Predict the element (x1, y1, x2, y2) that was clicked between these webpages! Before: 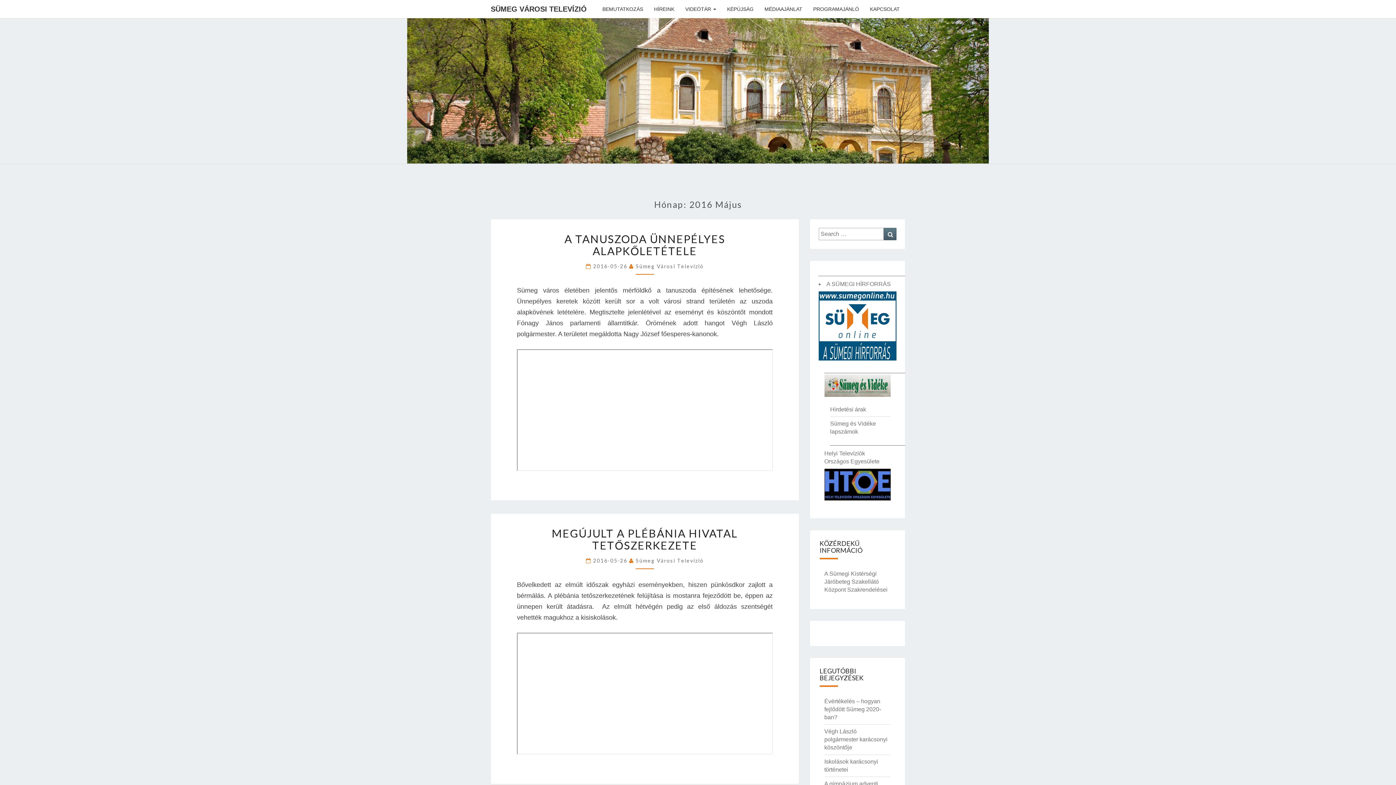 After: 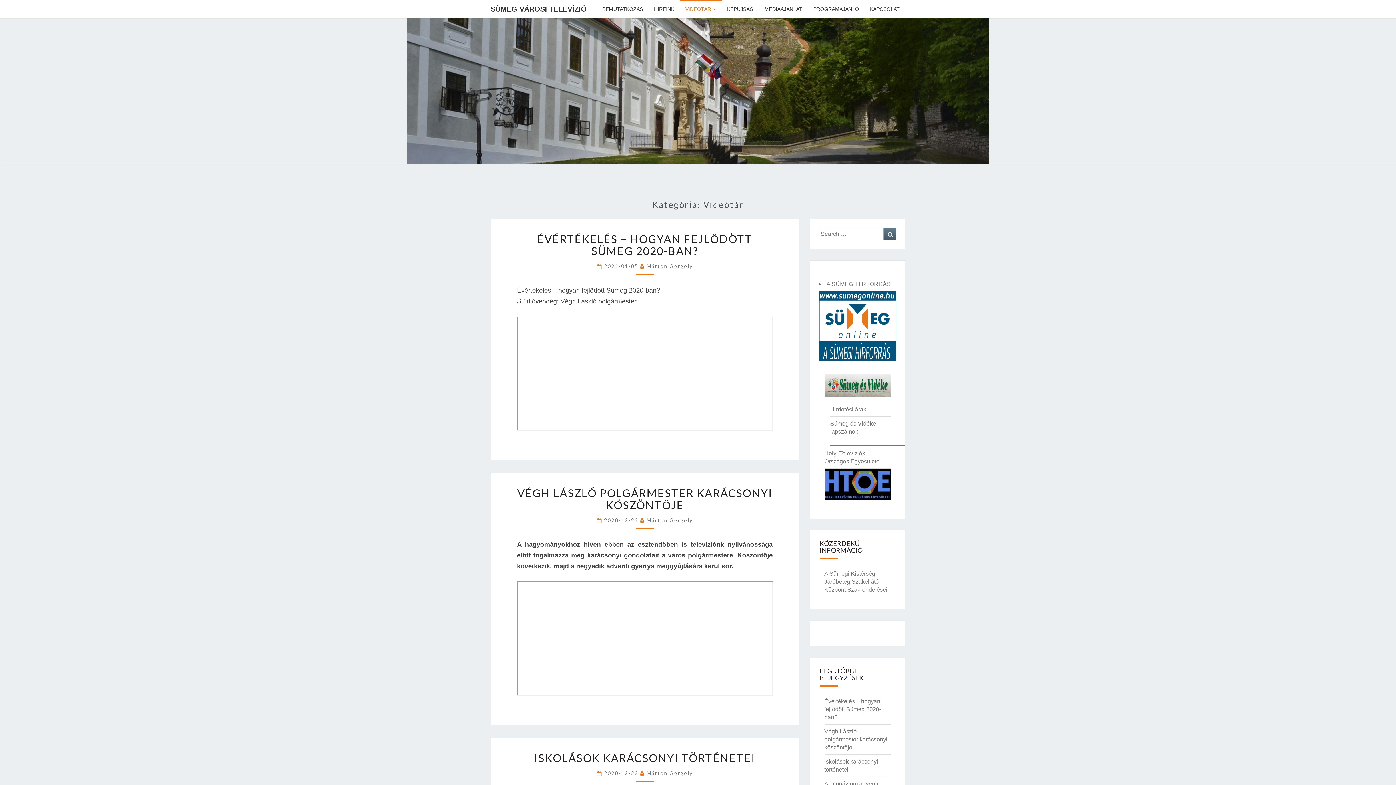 Action: label: VIDEÓTÁR  bbox: (680, 0, 721, 18)